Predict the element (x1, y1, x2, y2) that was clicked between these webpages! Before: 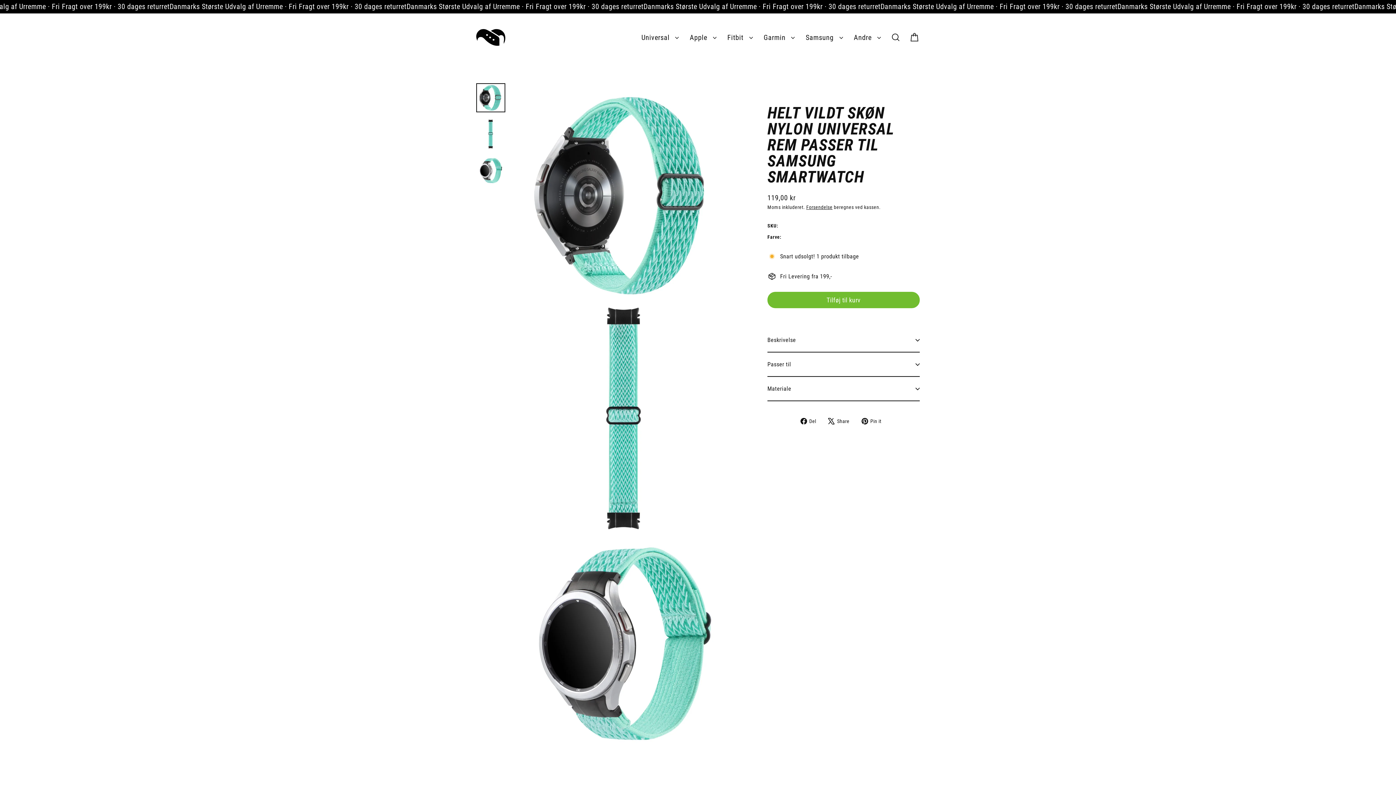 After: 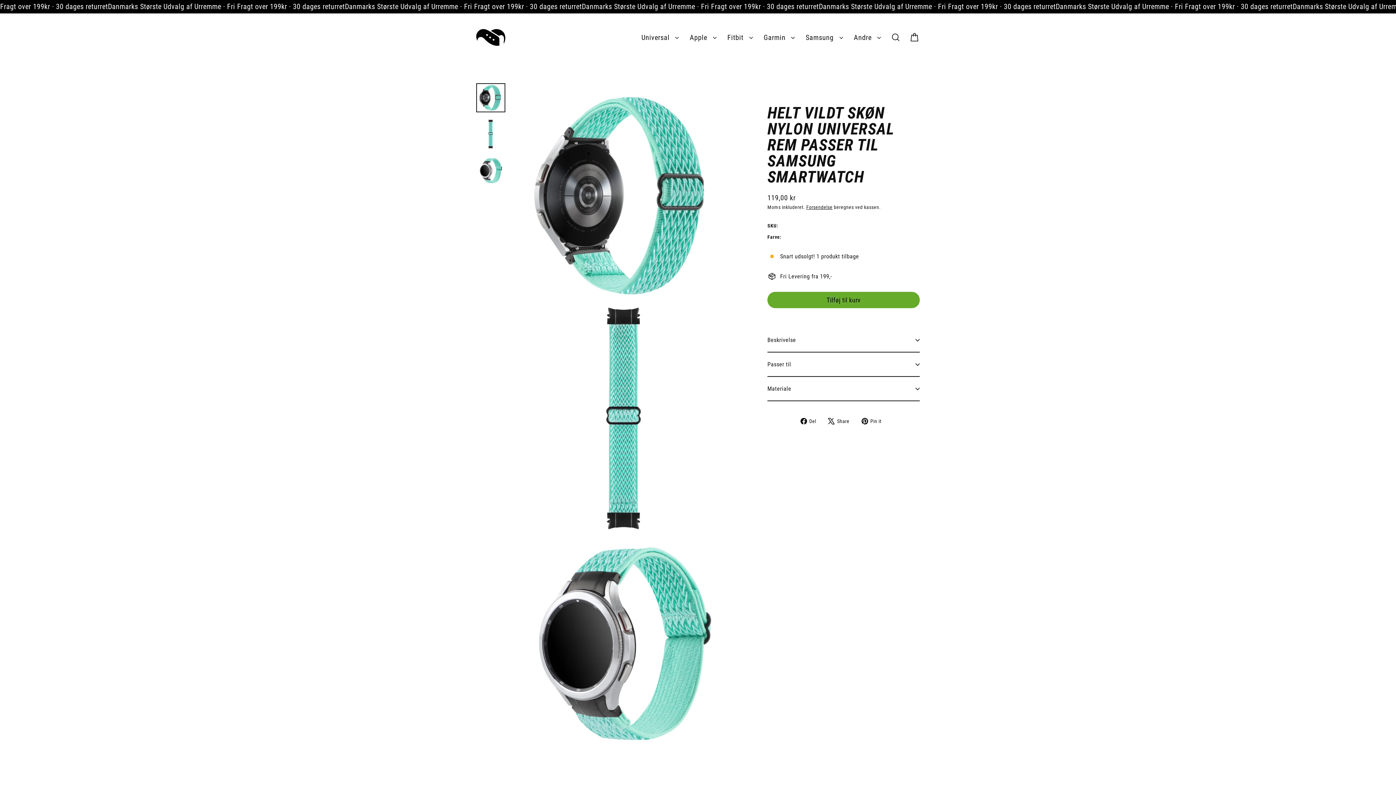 Action: label: Tilføj til kurv bbox: (767, 292, 920, 308)